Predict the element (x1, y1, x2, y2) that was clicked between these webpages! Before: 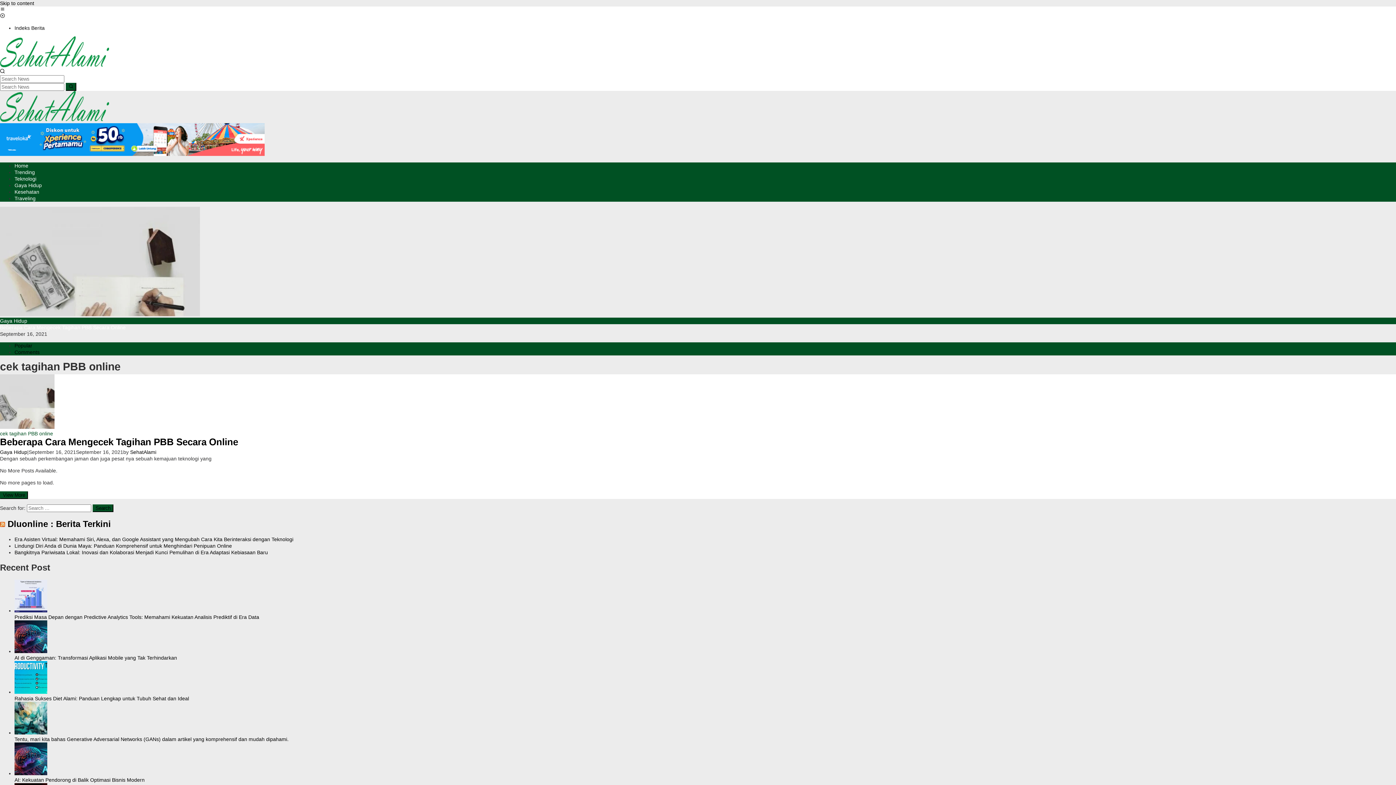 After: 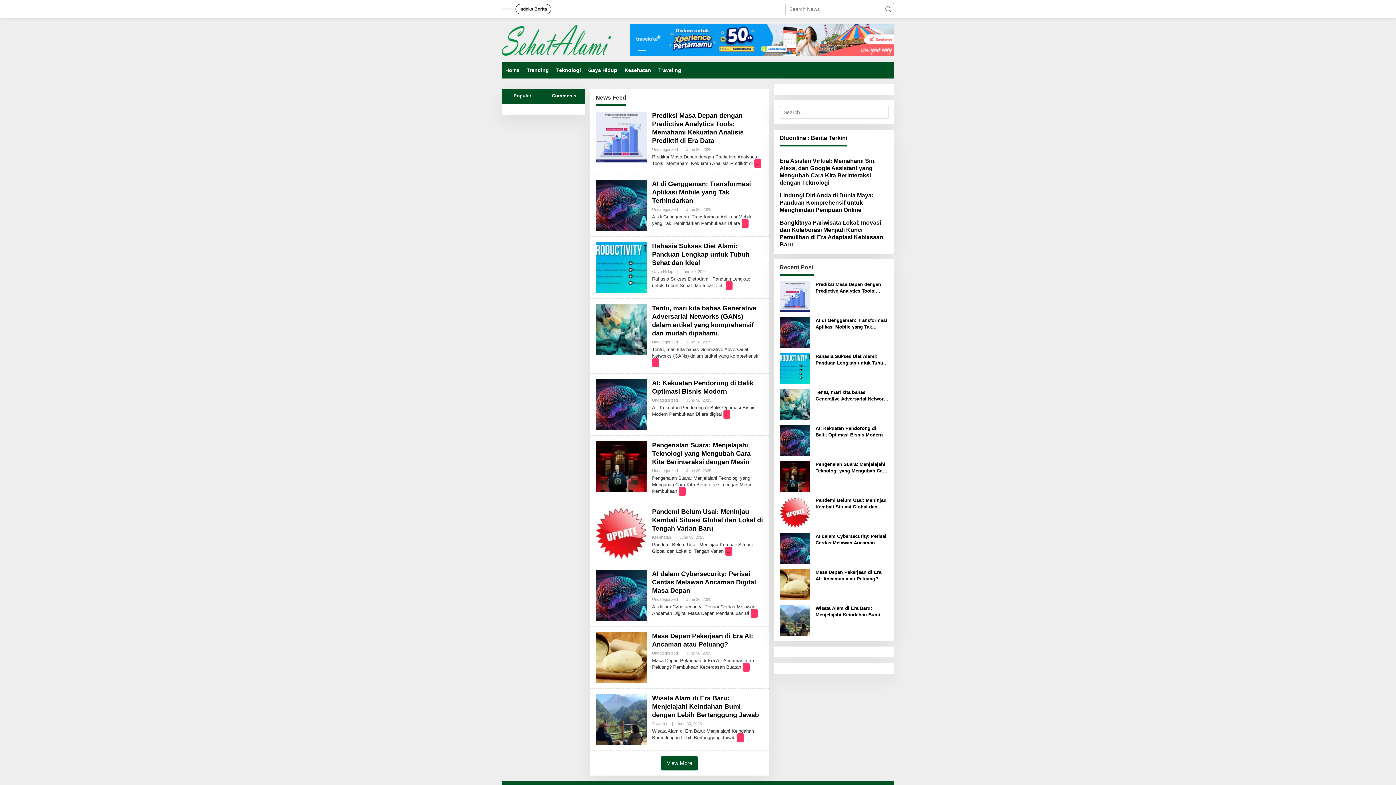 Action: bbox: (0, 117, 109, 123)